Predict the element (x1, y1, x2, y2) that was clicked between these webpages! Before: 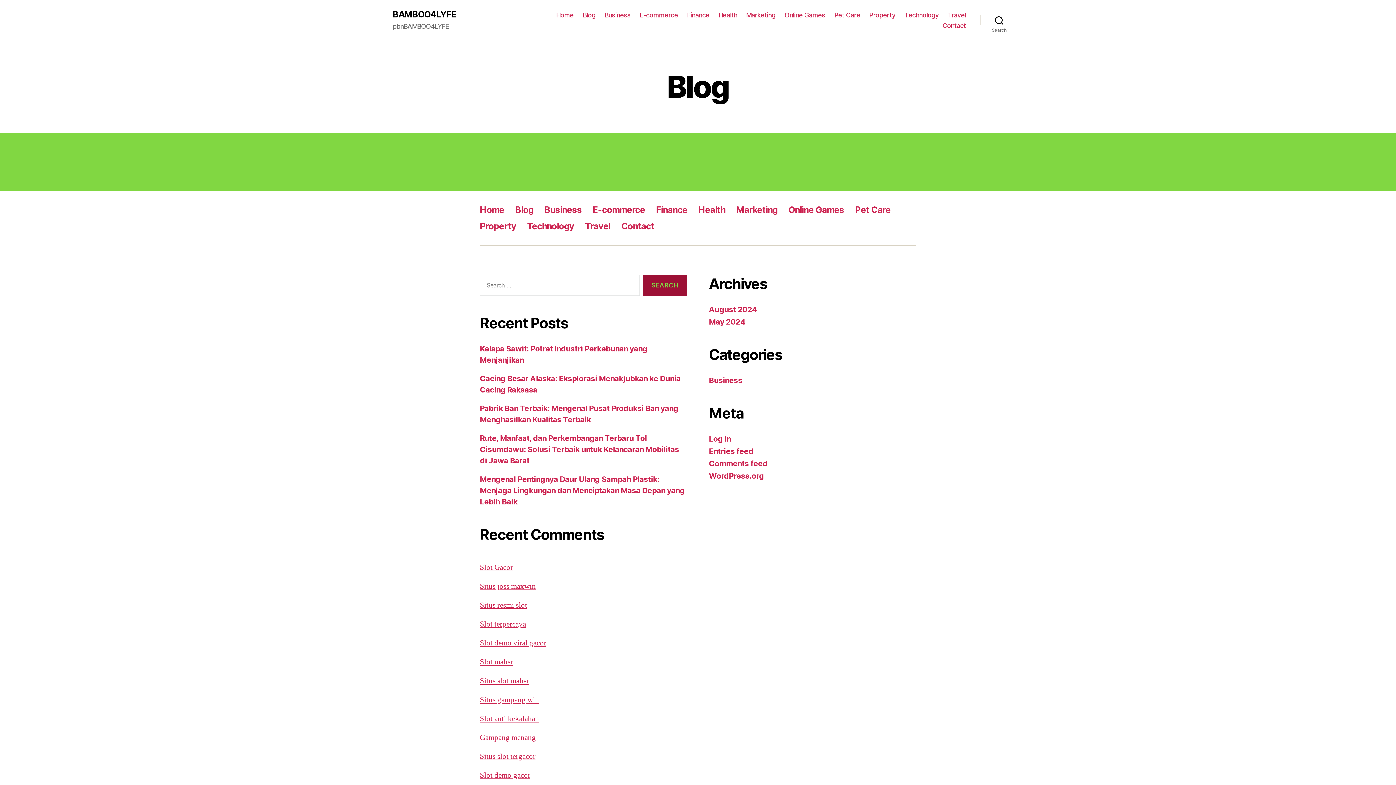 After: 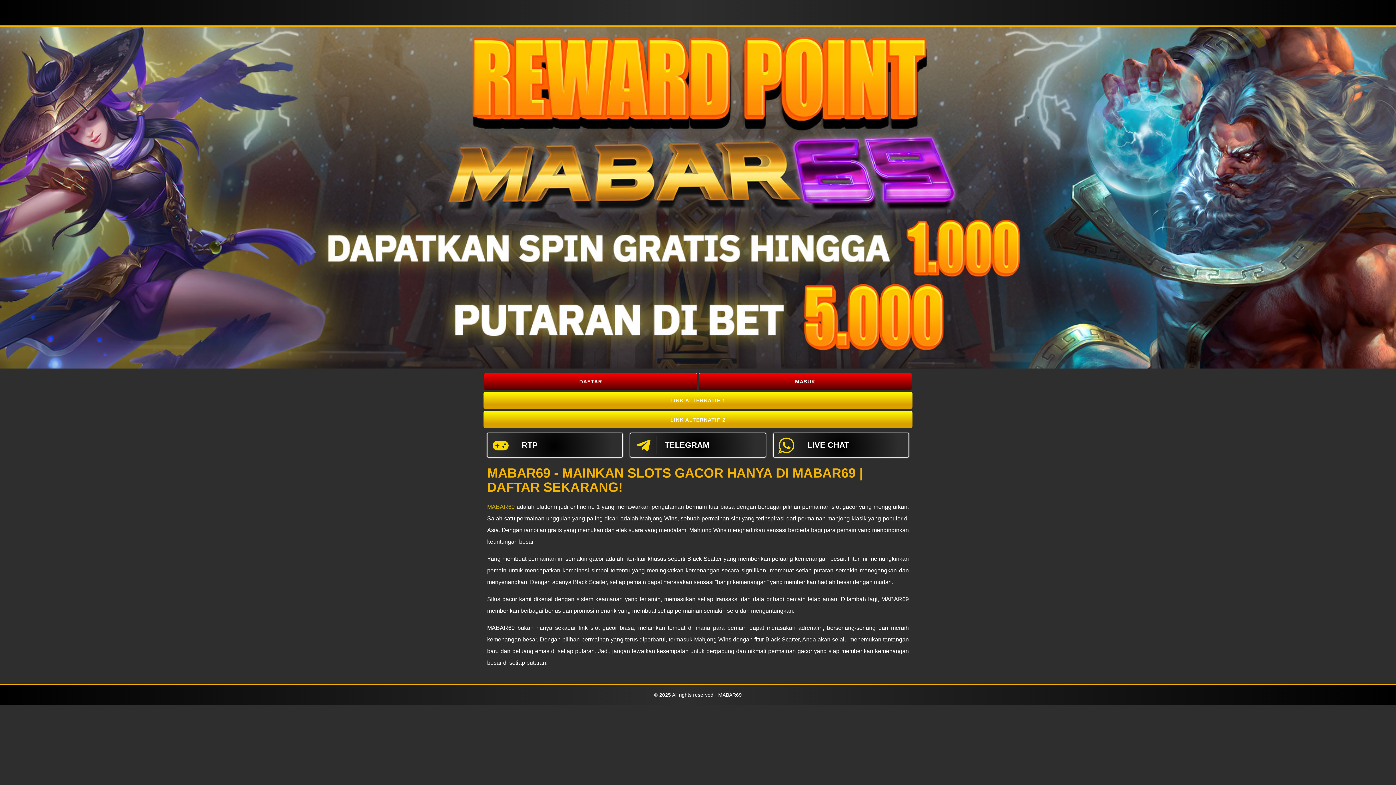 Action: bbox: (480, 657, 513, 667) label: Slot mabar